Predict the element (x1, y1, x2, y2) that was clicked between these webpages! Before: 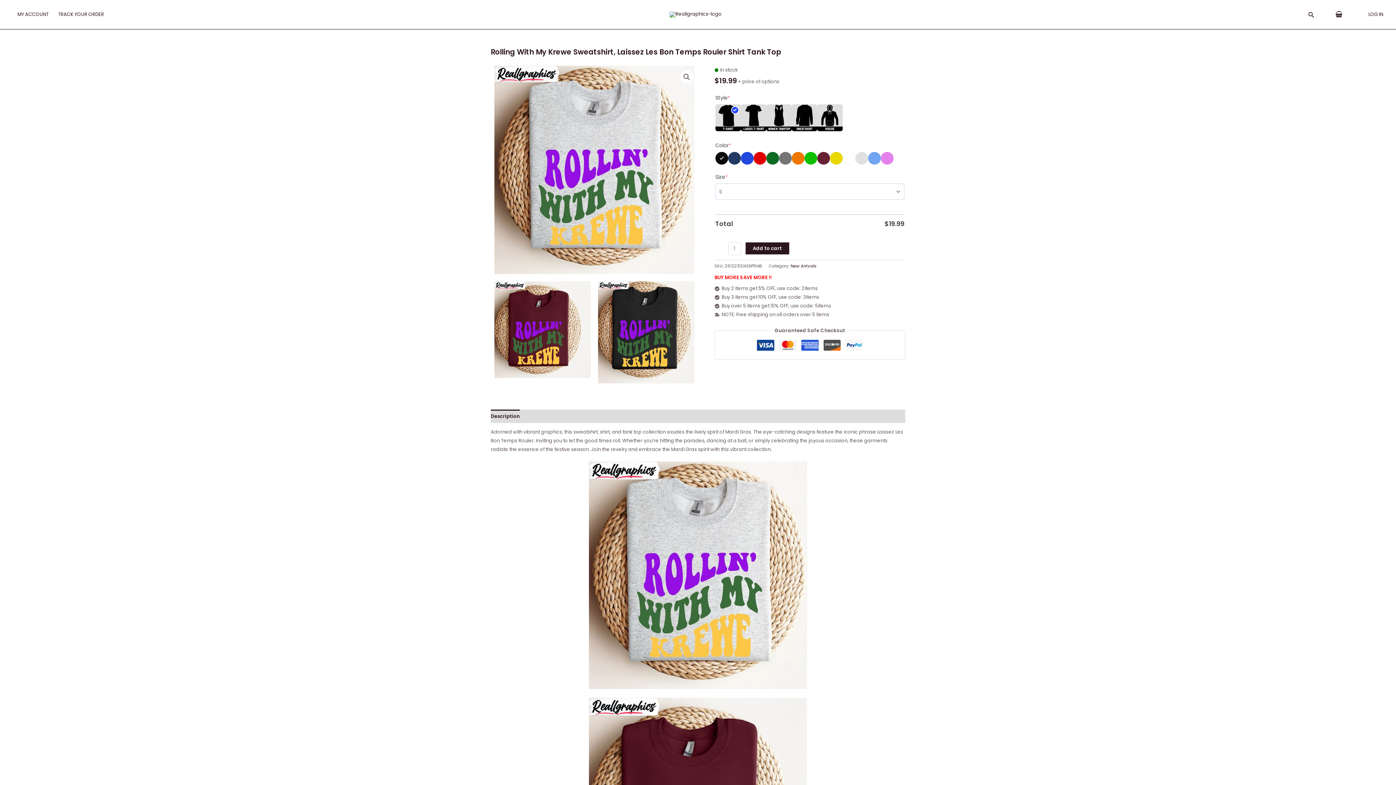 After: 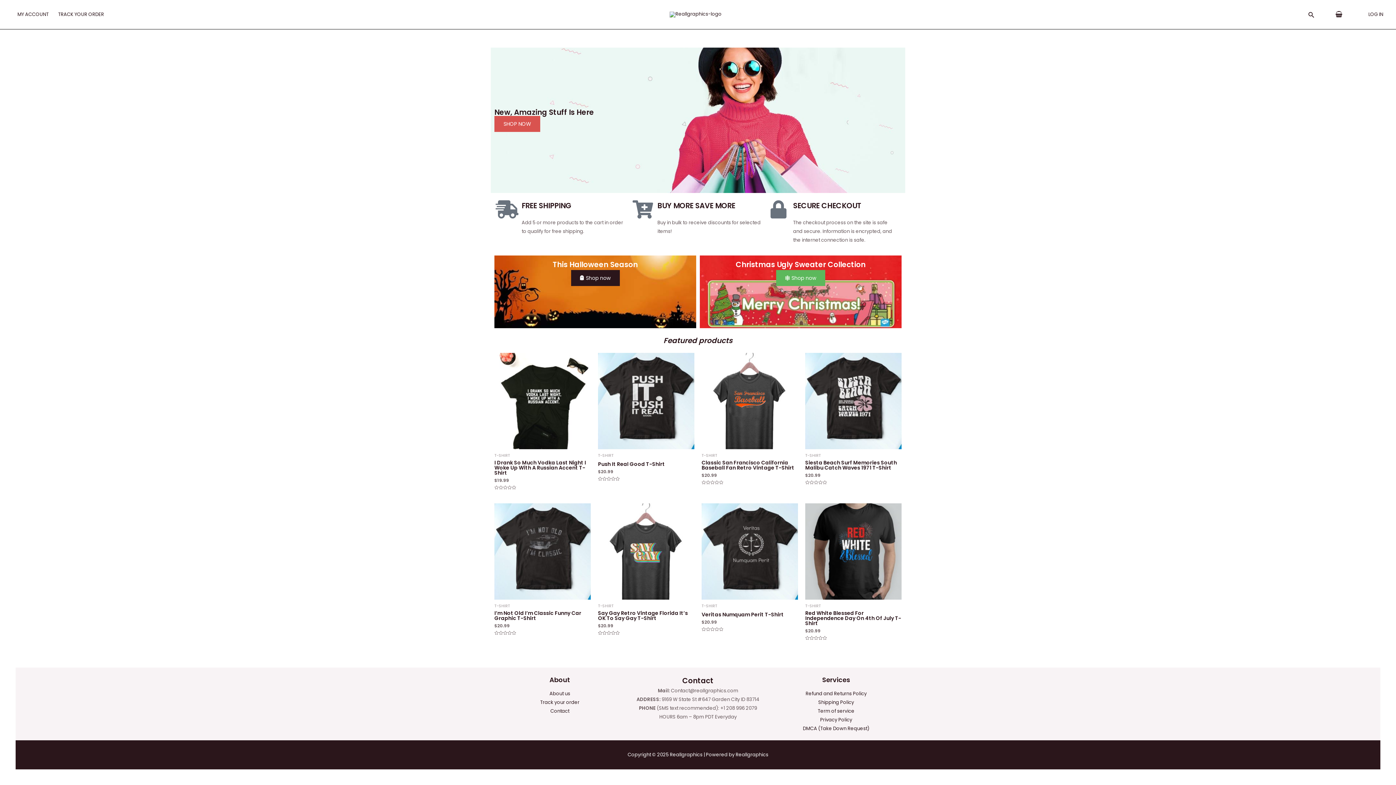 Action: bbox: (669, 10, 721, 17)